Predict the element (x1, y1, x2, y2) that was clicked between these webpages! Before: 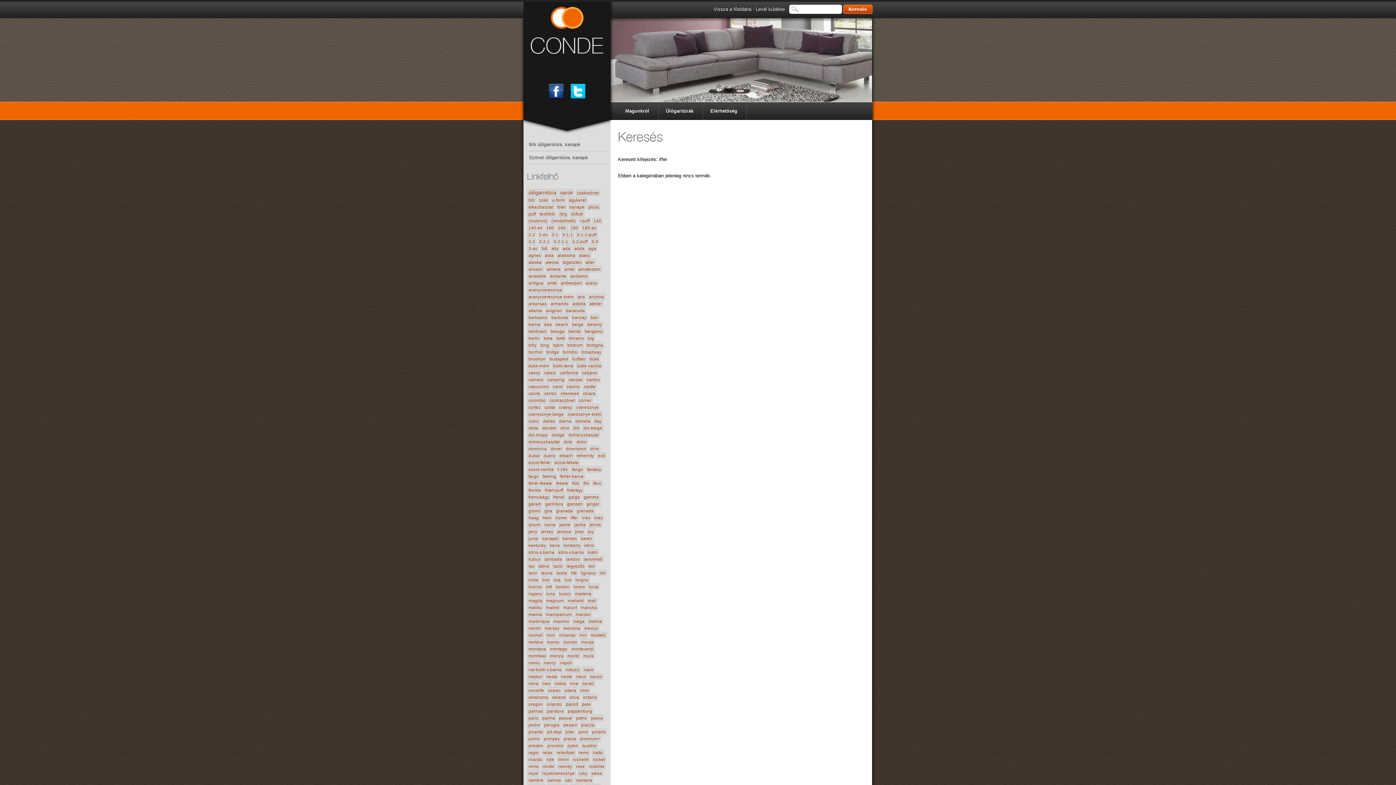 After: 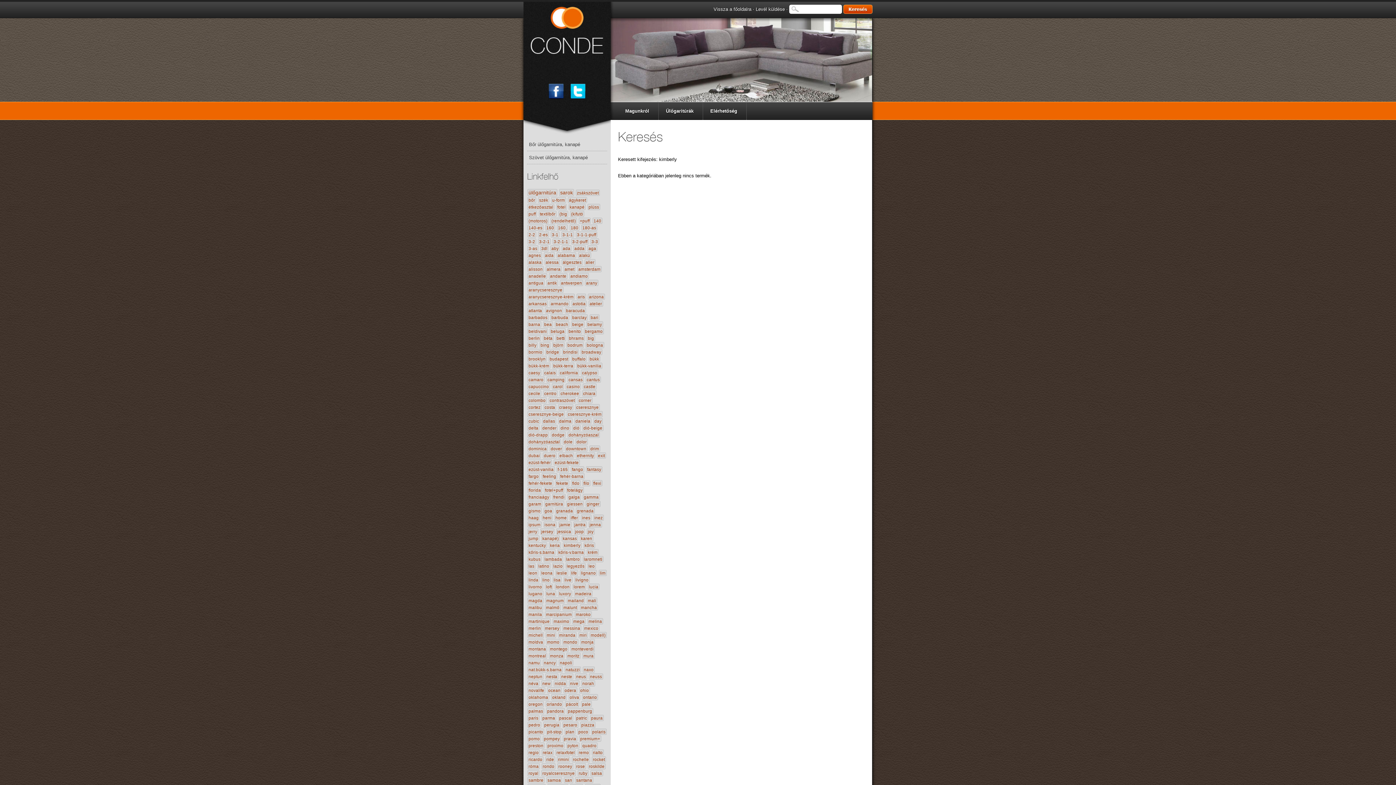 Action: label: kimberly bbox: (562, 542, 581, 548)